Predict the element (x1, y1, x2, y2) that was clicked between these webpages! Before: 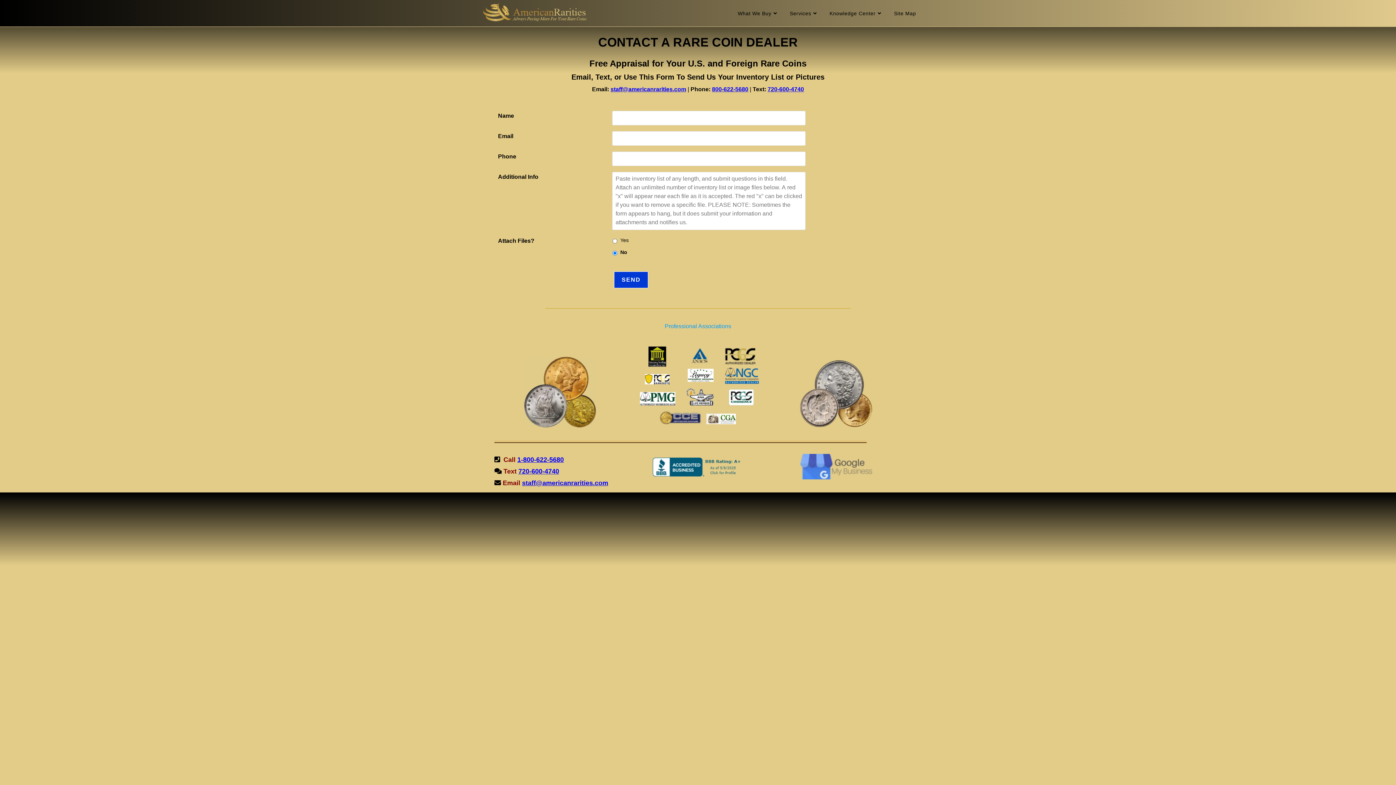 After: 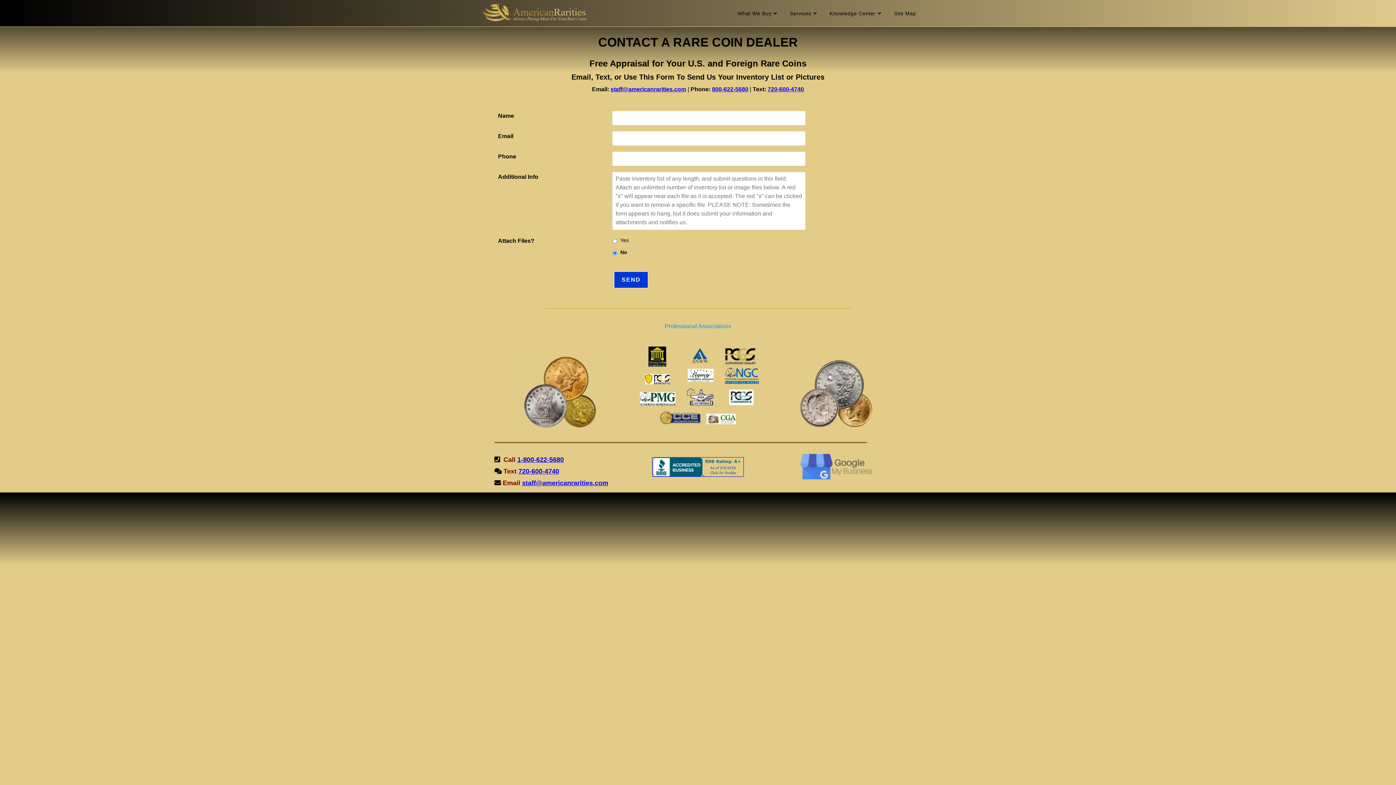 Action: bbox: (652, 463, 743, 470)